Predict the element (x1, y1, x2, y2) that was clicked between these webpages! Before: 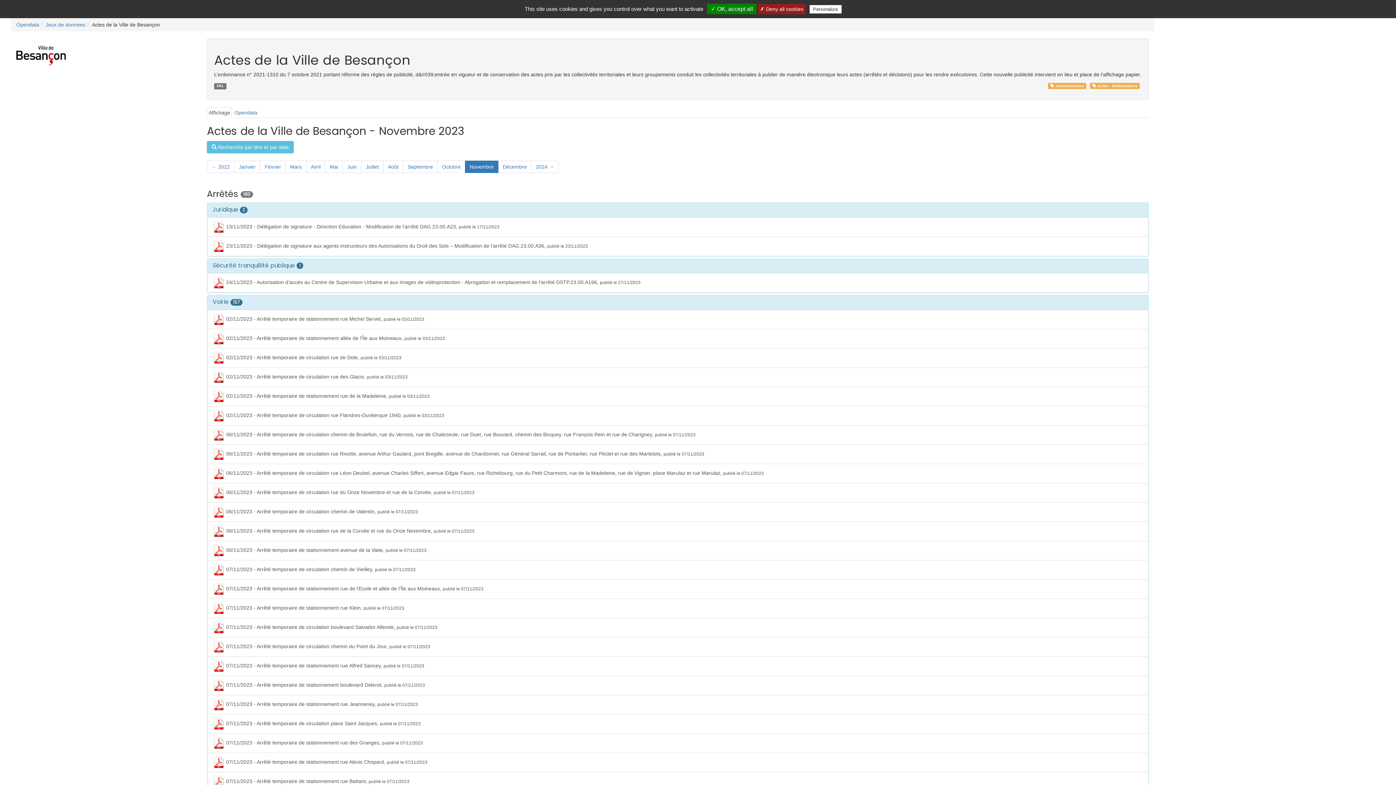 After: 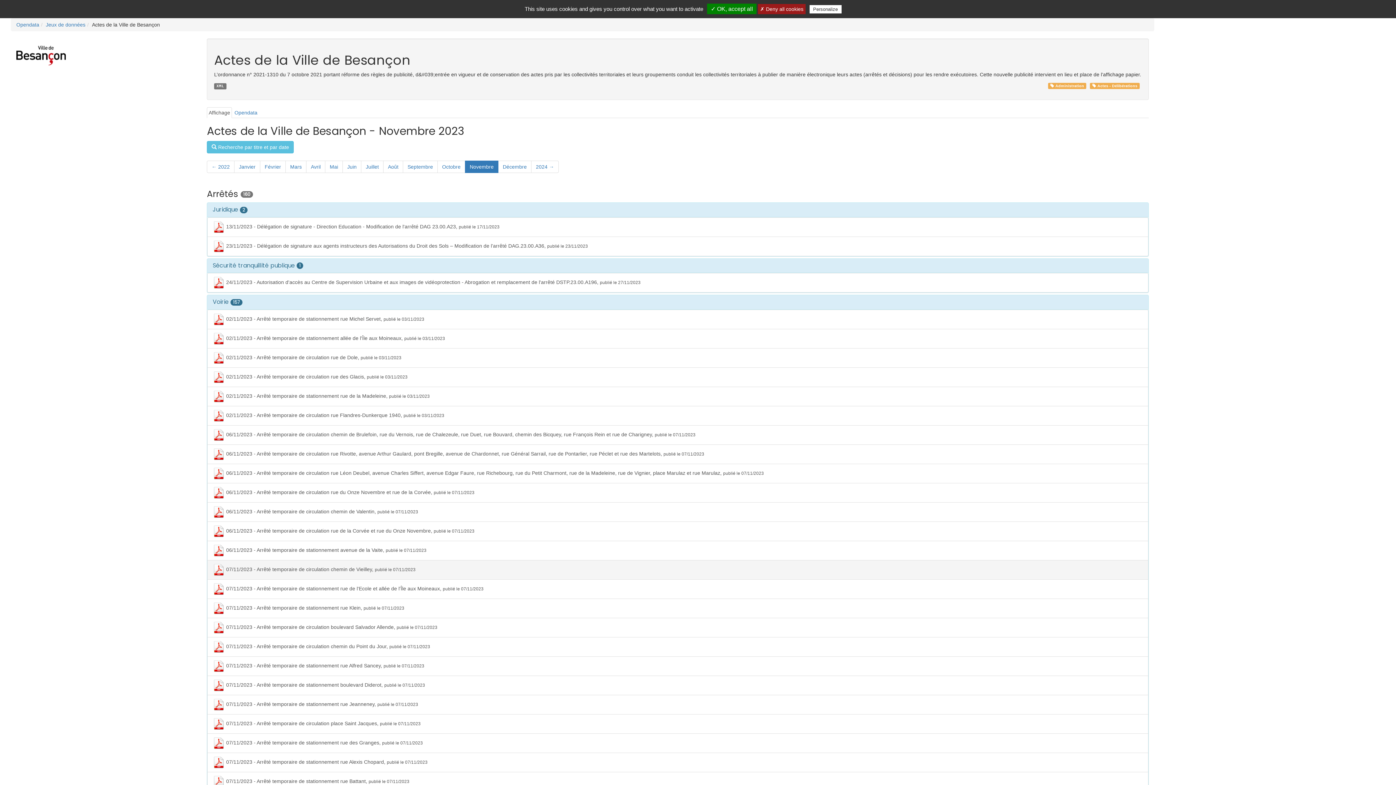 Action: bbox: (207, 560, 1148, 579) label:  07/11/2023 - Arrêté temporaire de circulation chemin de Vieilley, publié le 07/11/2023